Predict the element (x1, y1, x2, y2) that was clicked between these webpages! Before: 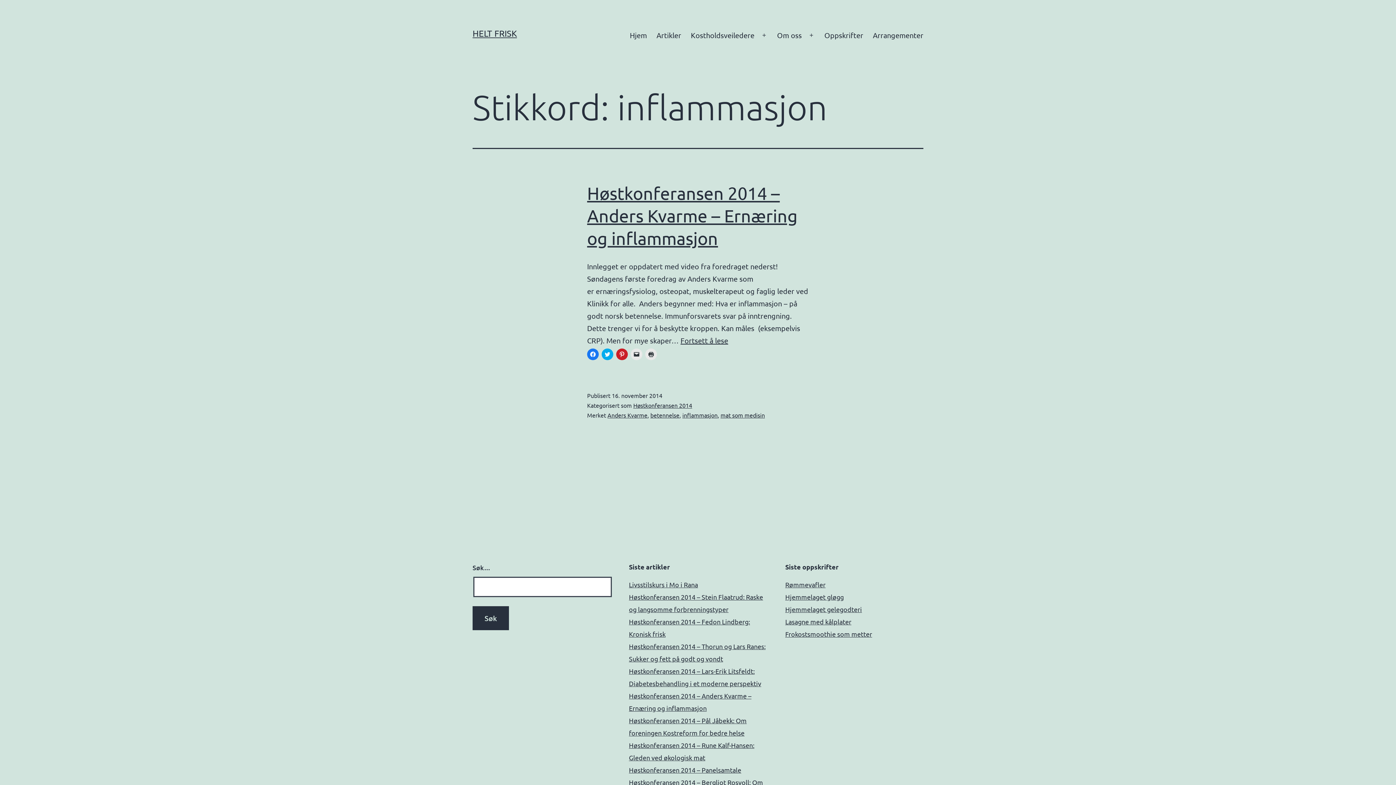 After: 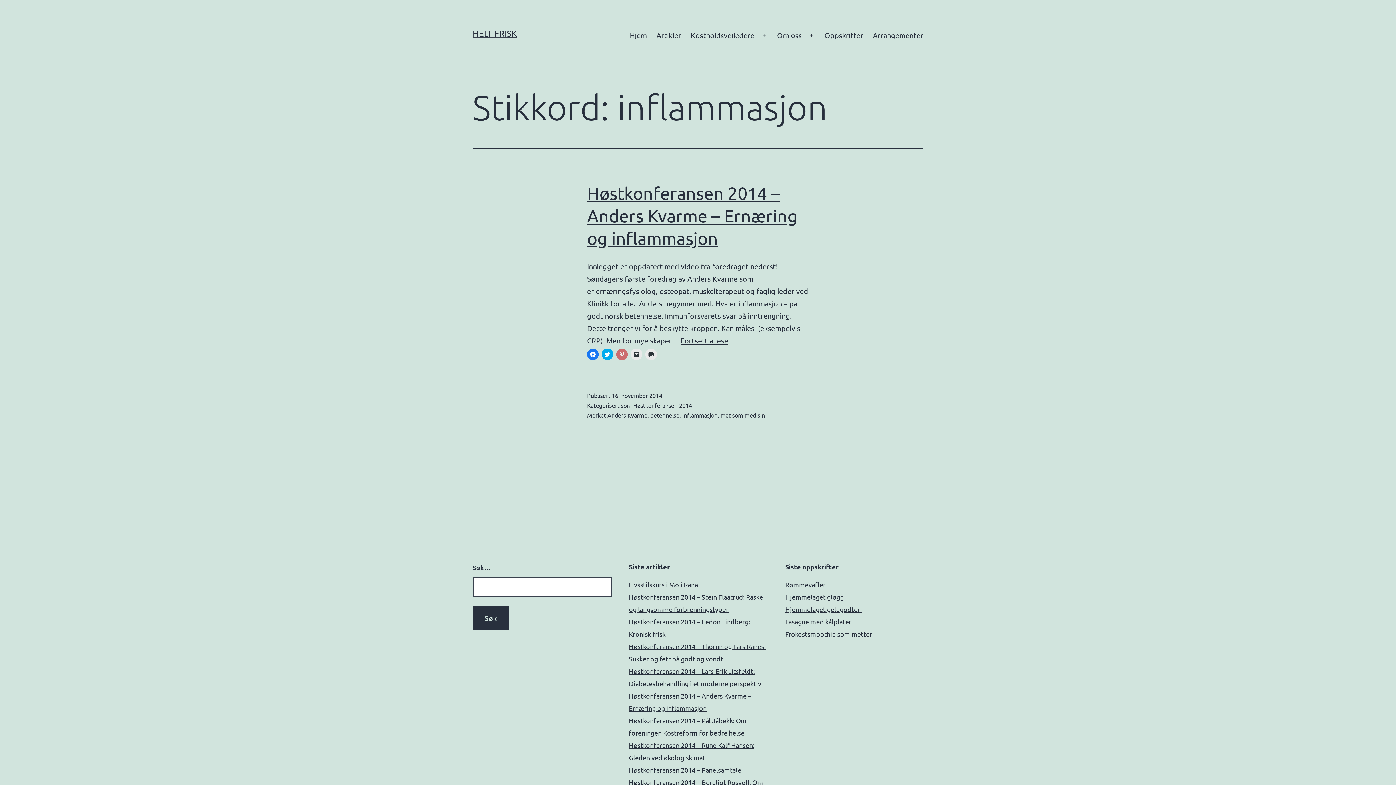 Action: label: Klikk for å dele på Pinterest(åpnes i en ny fane) bbox: (616, 348, 628, 360)